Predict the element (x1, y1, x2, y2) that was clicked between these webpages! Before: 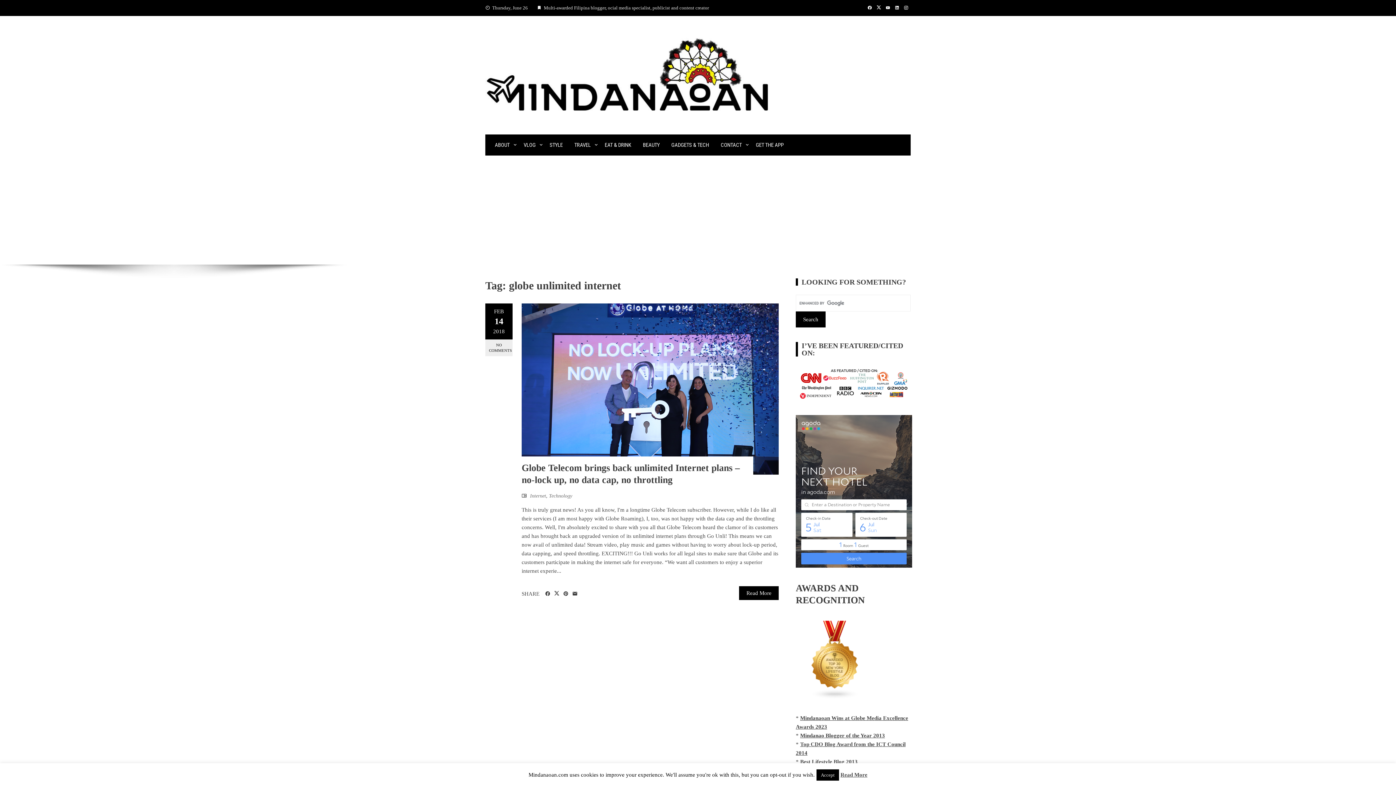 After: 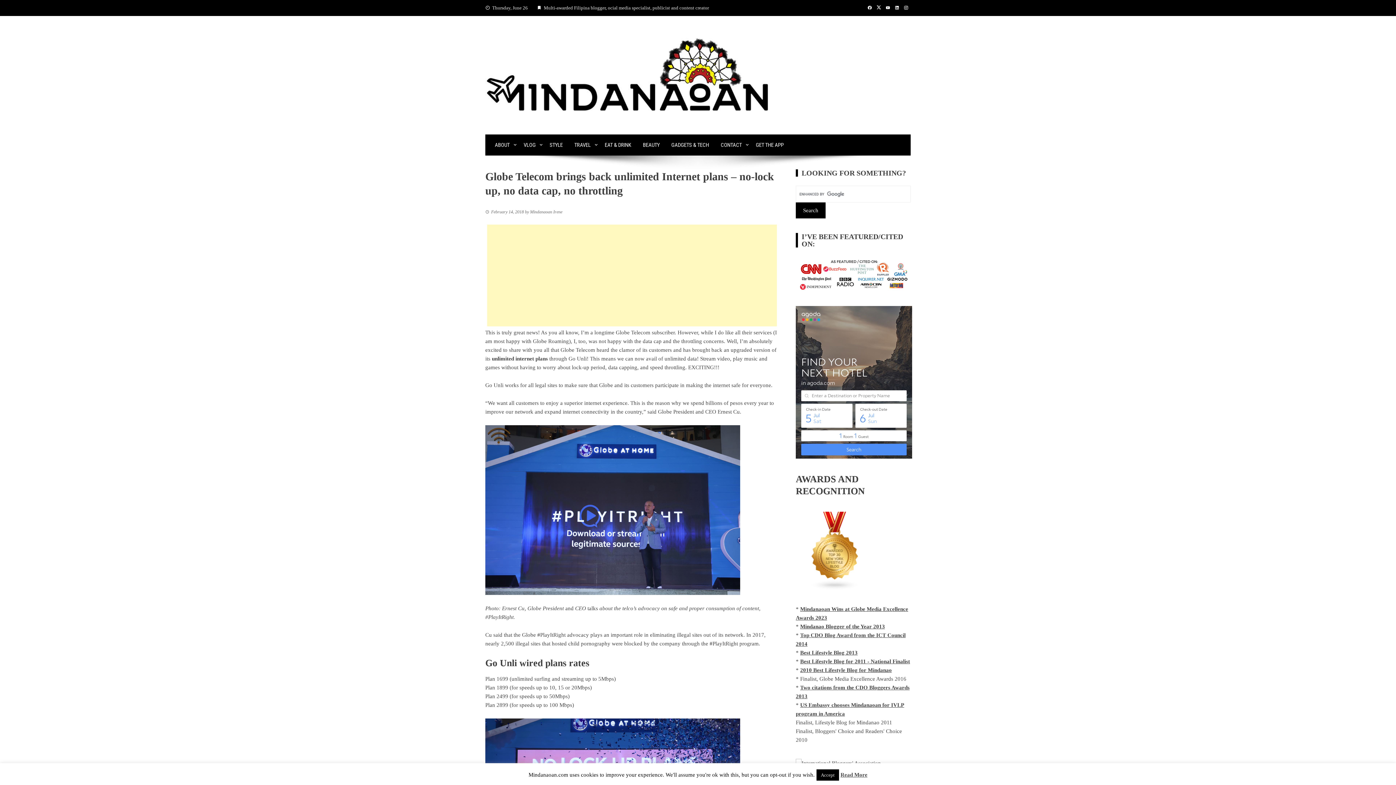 Action: bbox: (521, 303, 779, 475)